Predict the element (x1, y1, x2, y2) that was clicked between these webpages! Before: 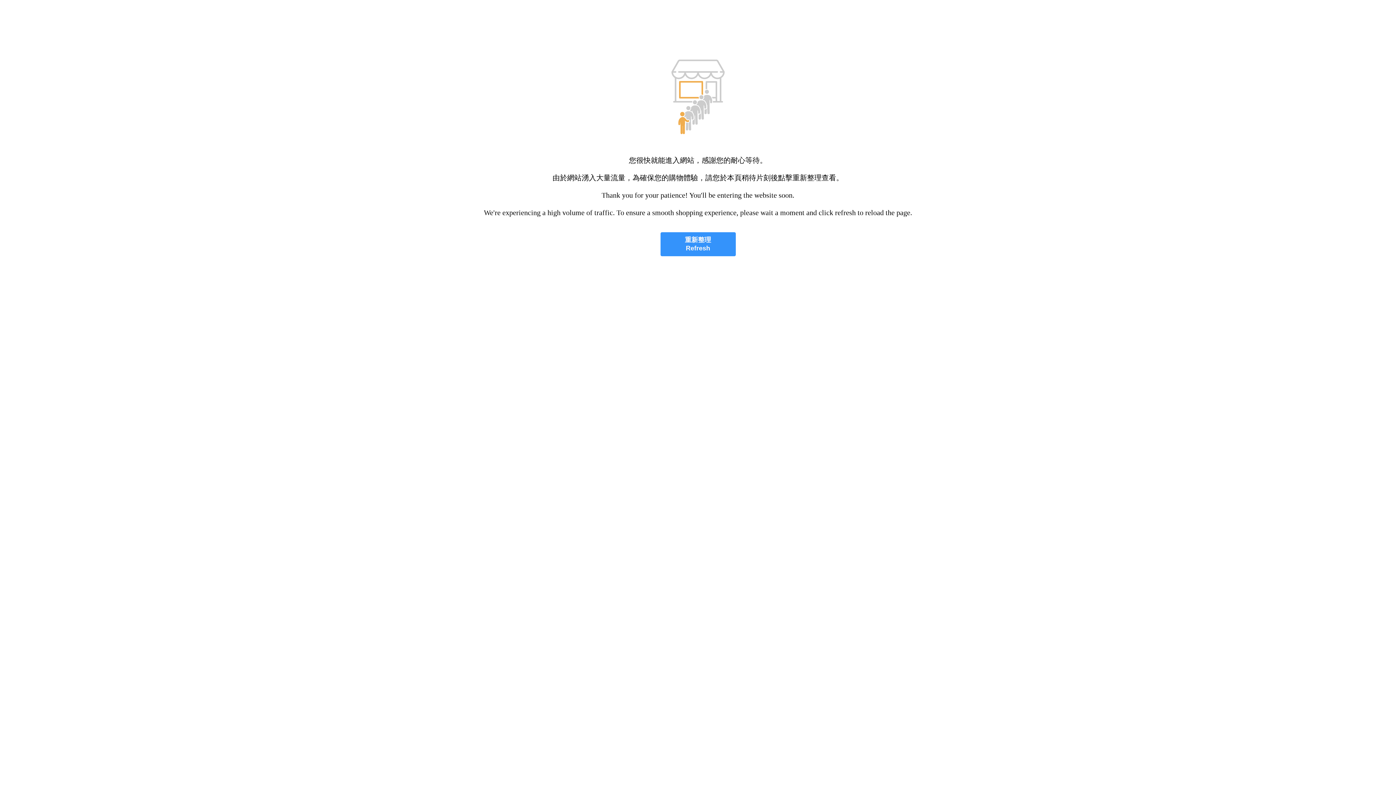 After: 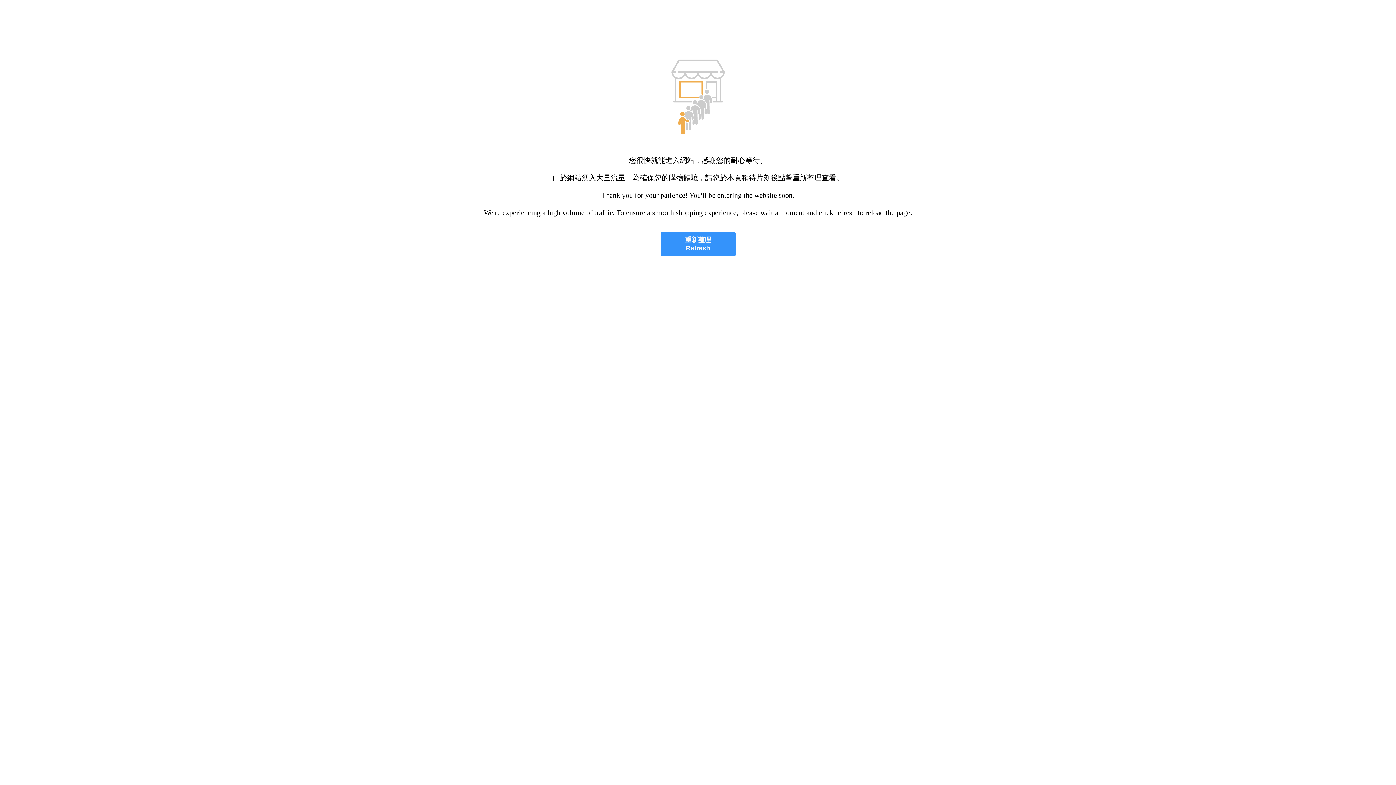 Action: bbox: (660, 232, 735, 256) label: 重新整理
Refresh